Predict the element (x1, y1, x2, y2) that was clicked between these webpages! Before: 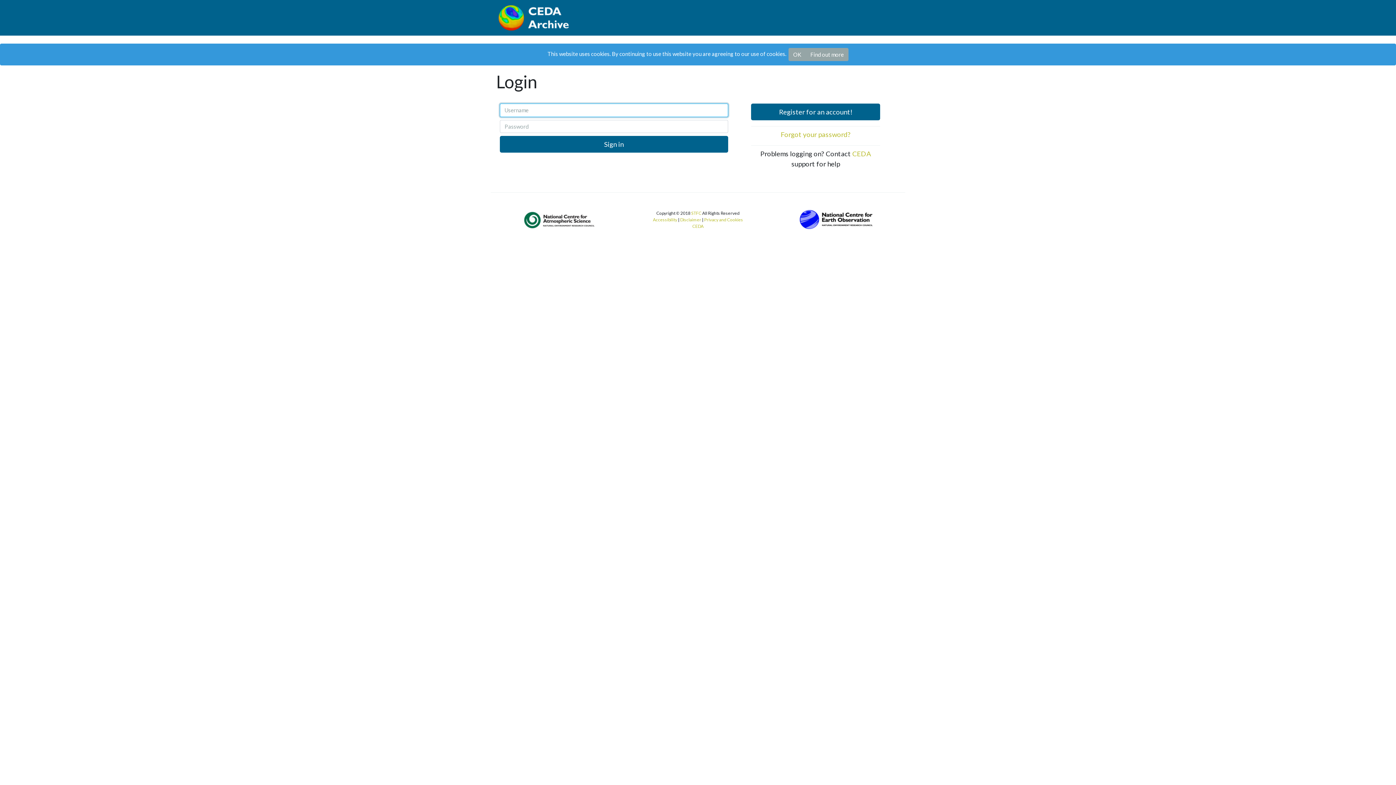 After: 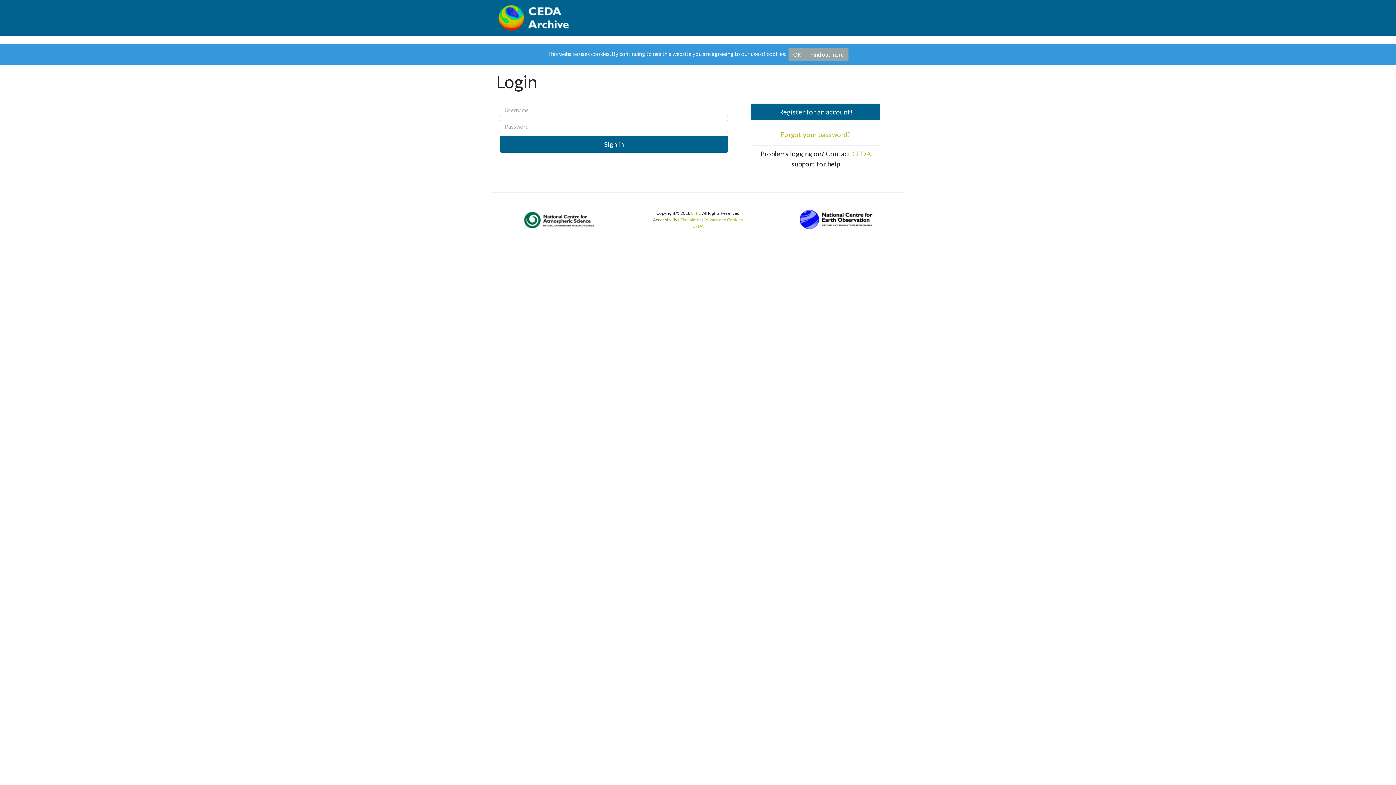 Action: label: Accessibility bbox: (653, 217, 677, 222)